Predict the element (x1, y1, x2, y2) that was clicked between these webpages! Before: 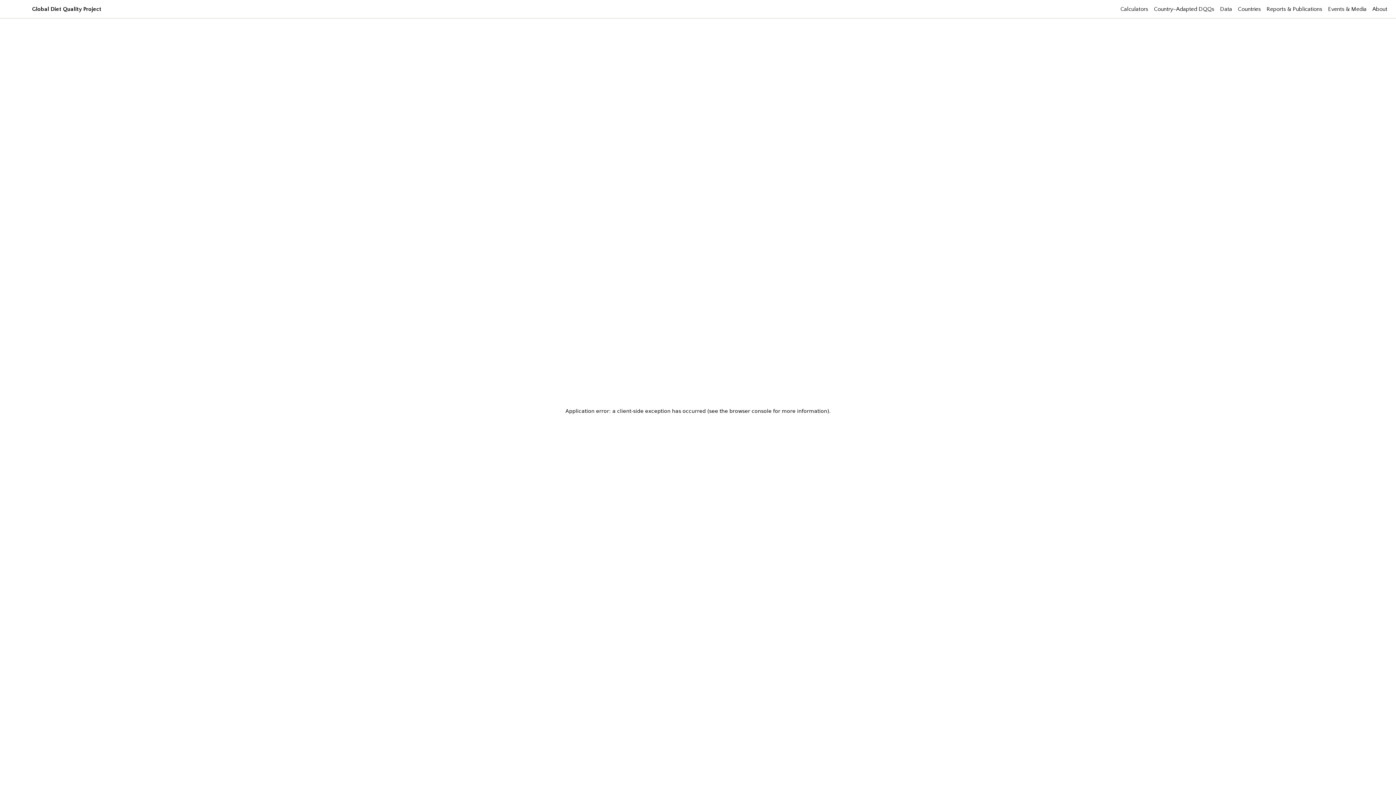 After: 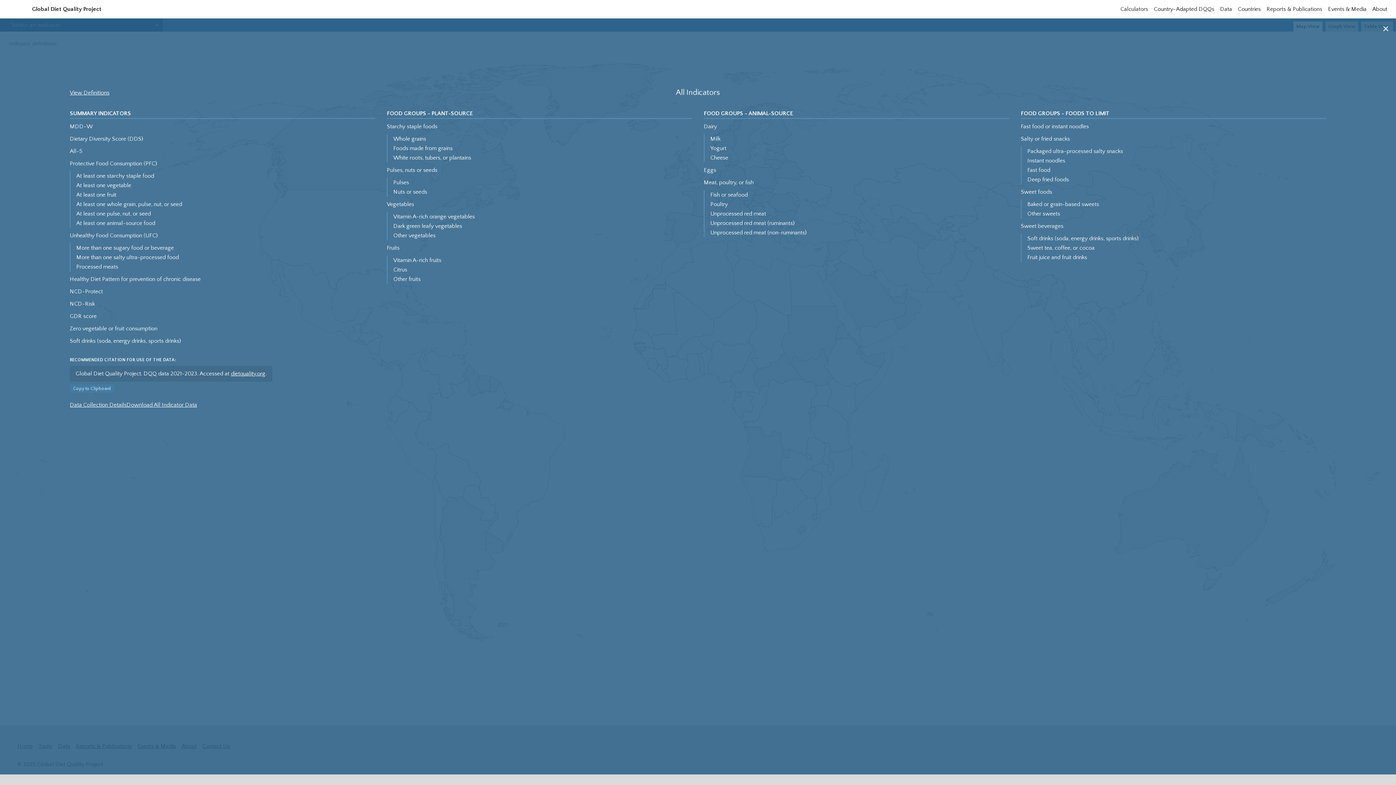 Action: label: Data bbox: (1220, 5, 1232, 12)